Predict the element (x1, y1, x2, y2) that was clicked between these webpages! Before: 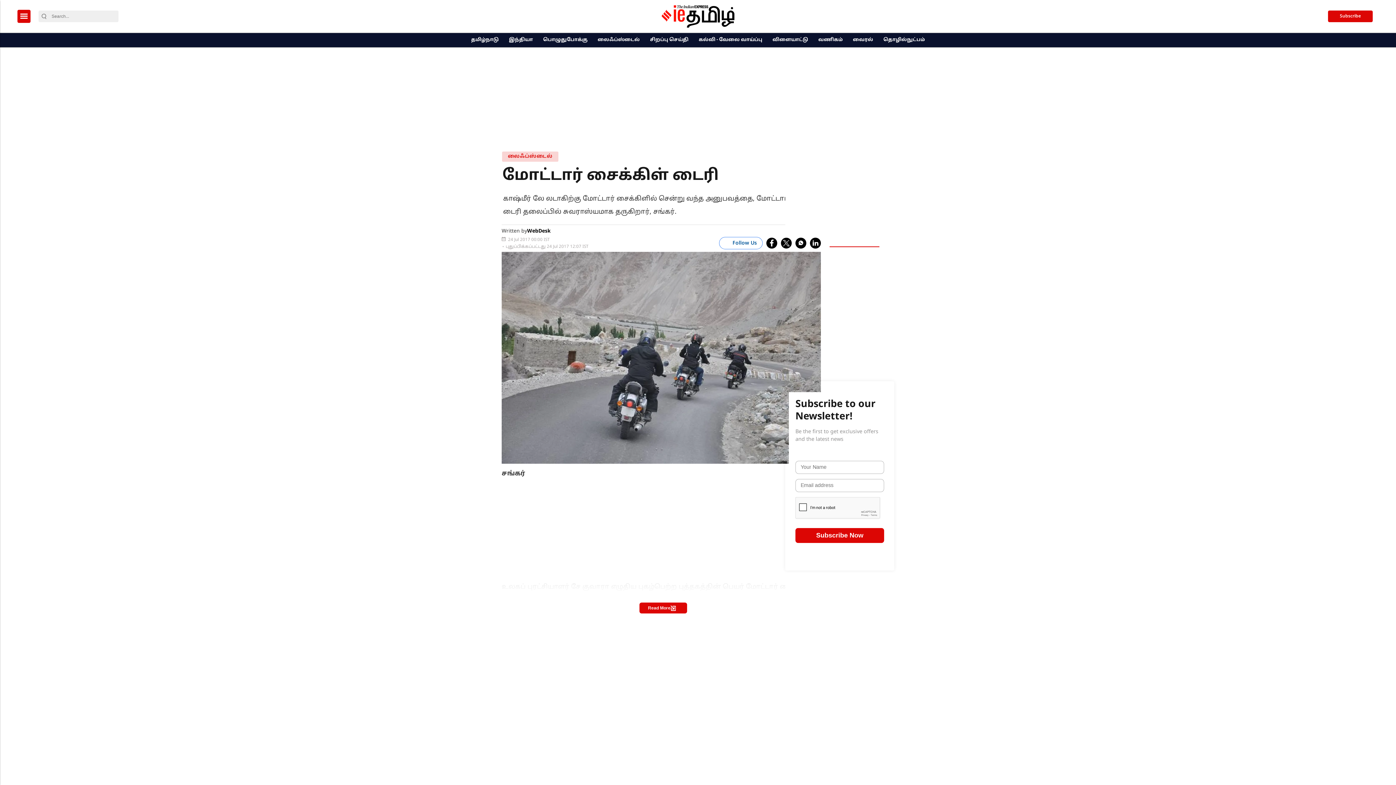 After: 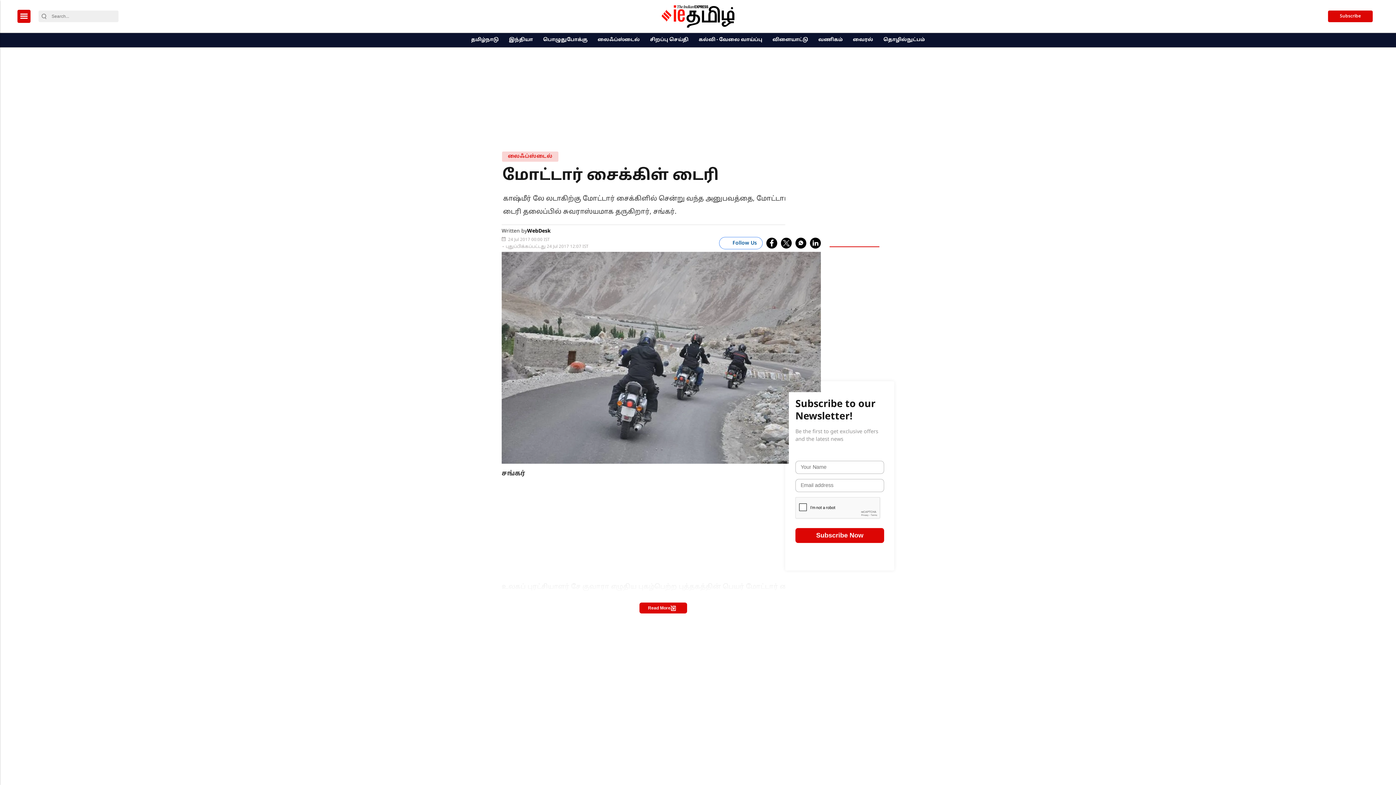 Action: label: fb bbox: (766, 237, 777, 248)